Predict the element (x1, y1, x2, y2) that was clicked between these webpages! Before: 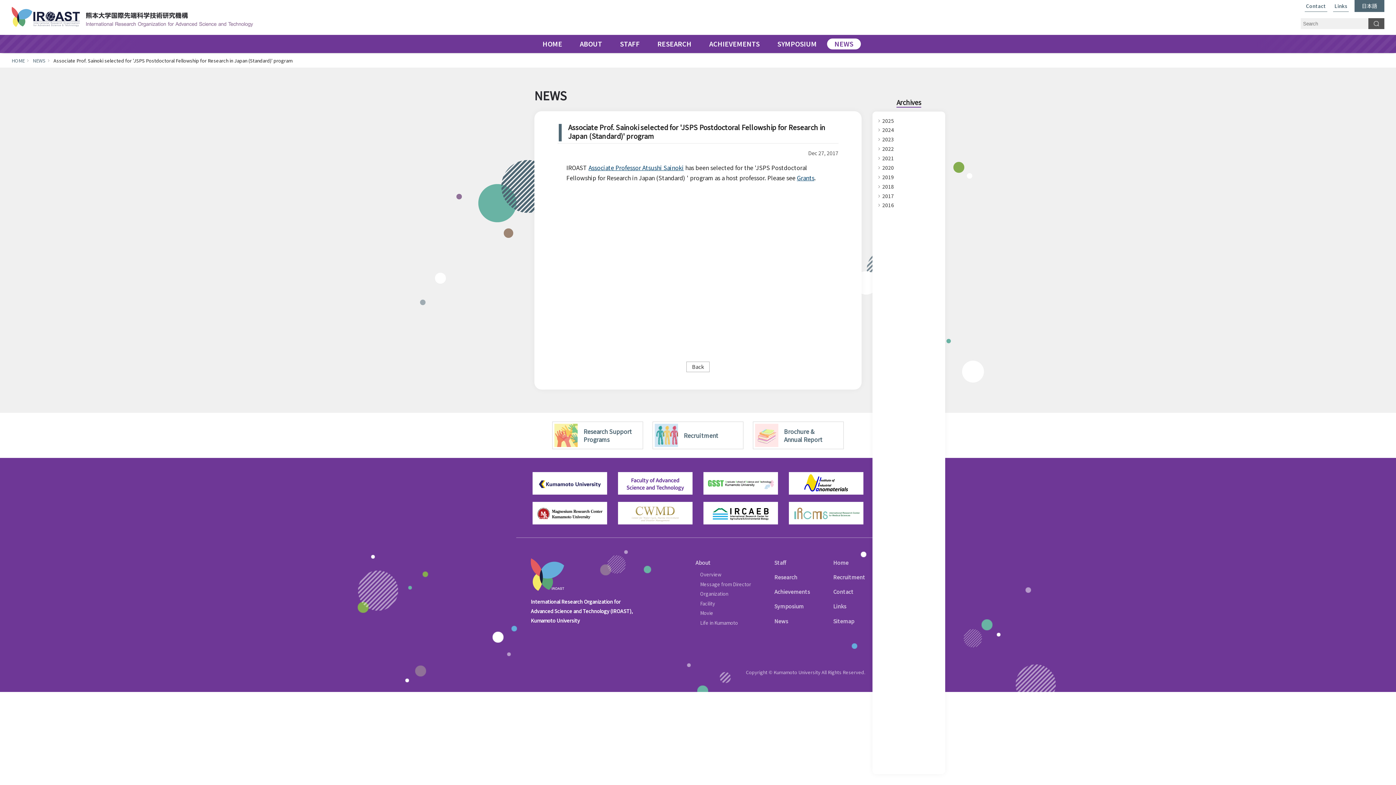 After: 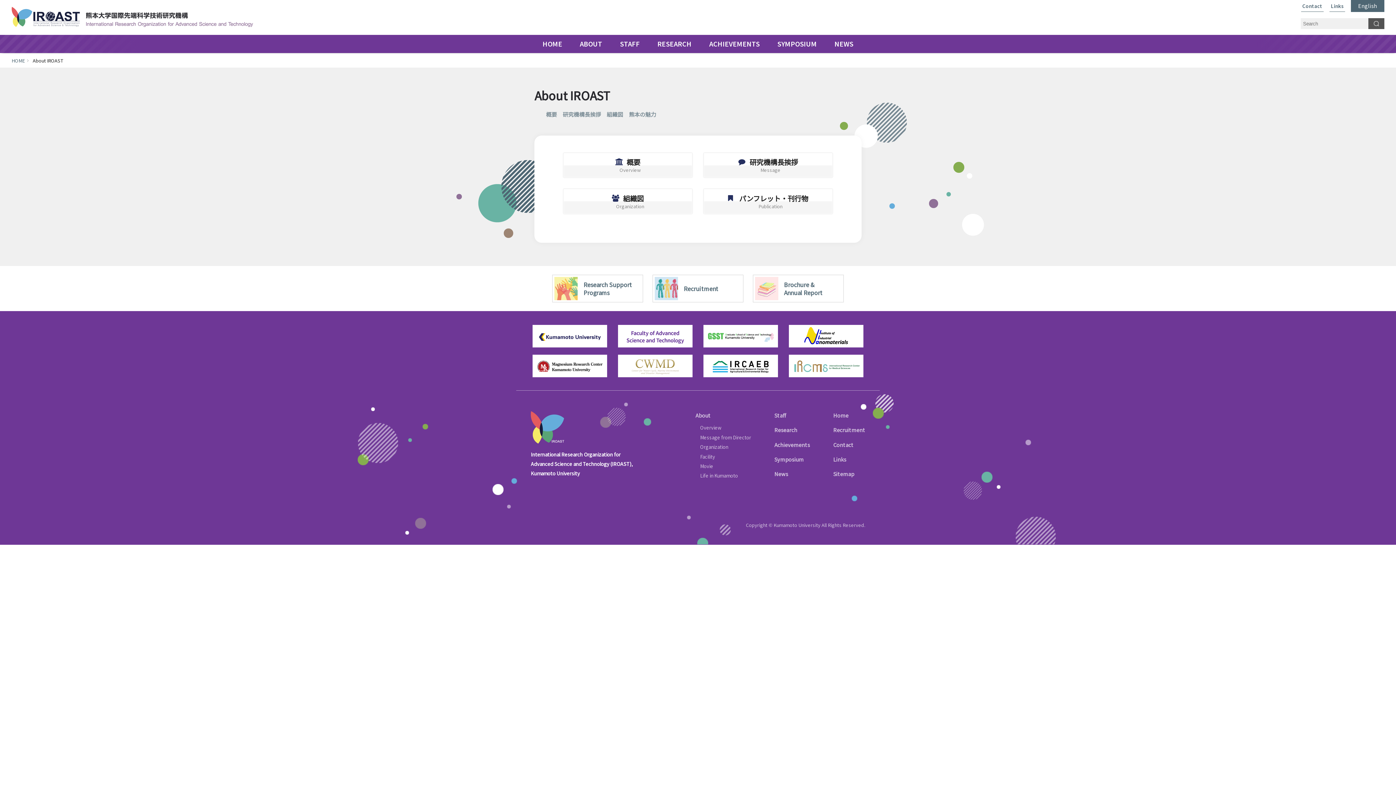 Action: bbox: (1354, 0, 1384, 11) label: 日本語